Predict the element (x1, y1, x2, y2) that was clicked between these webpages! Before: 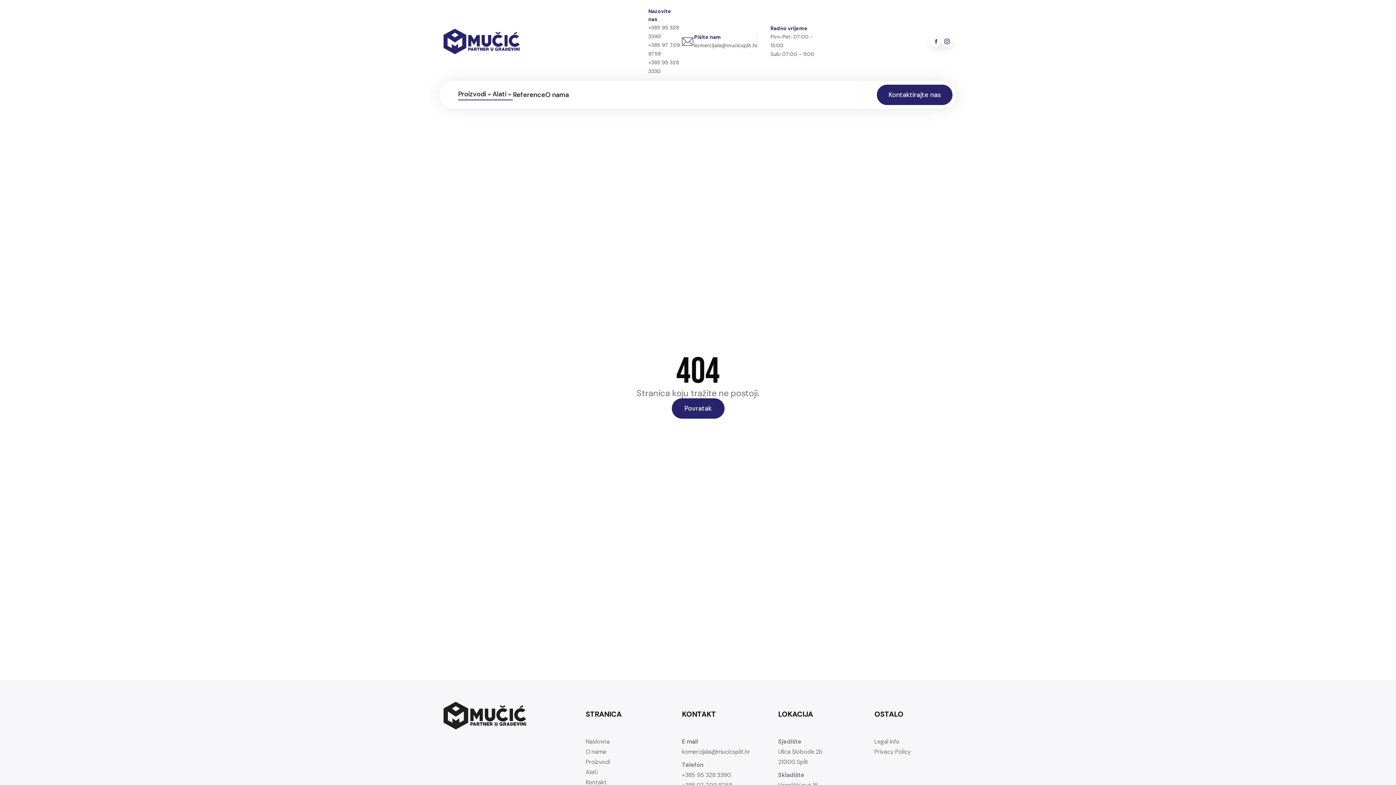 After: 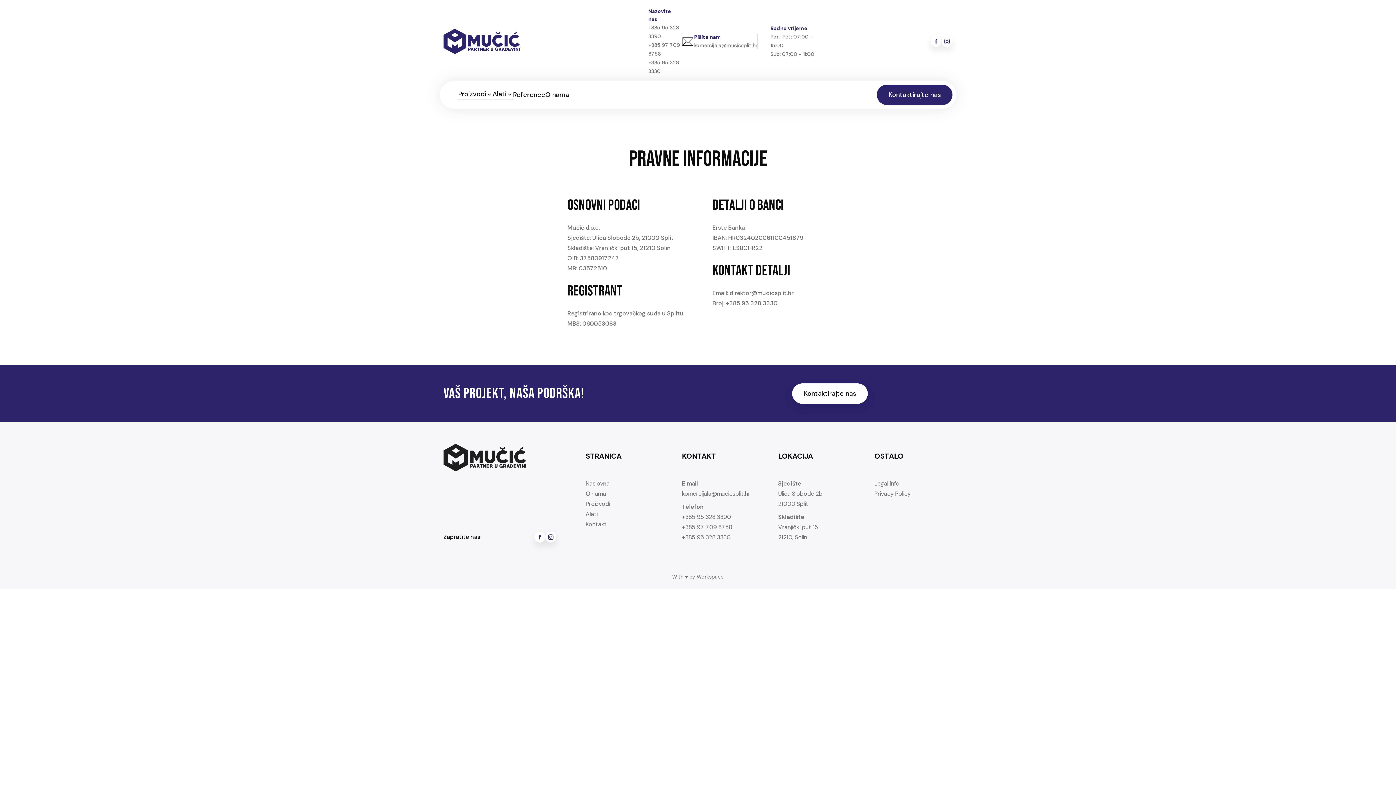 Action: bbox: (874, 737, 899, 747) label: Legal info